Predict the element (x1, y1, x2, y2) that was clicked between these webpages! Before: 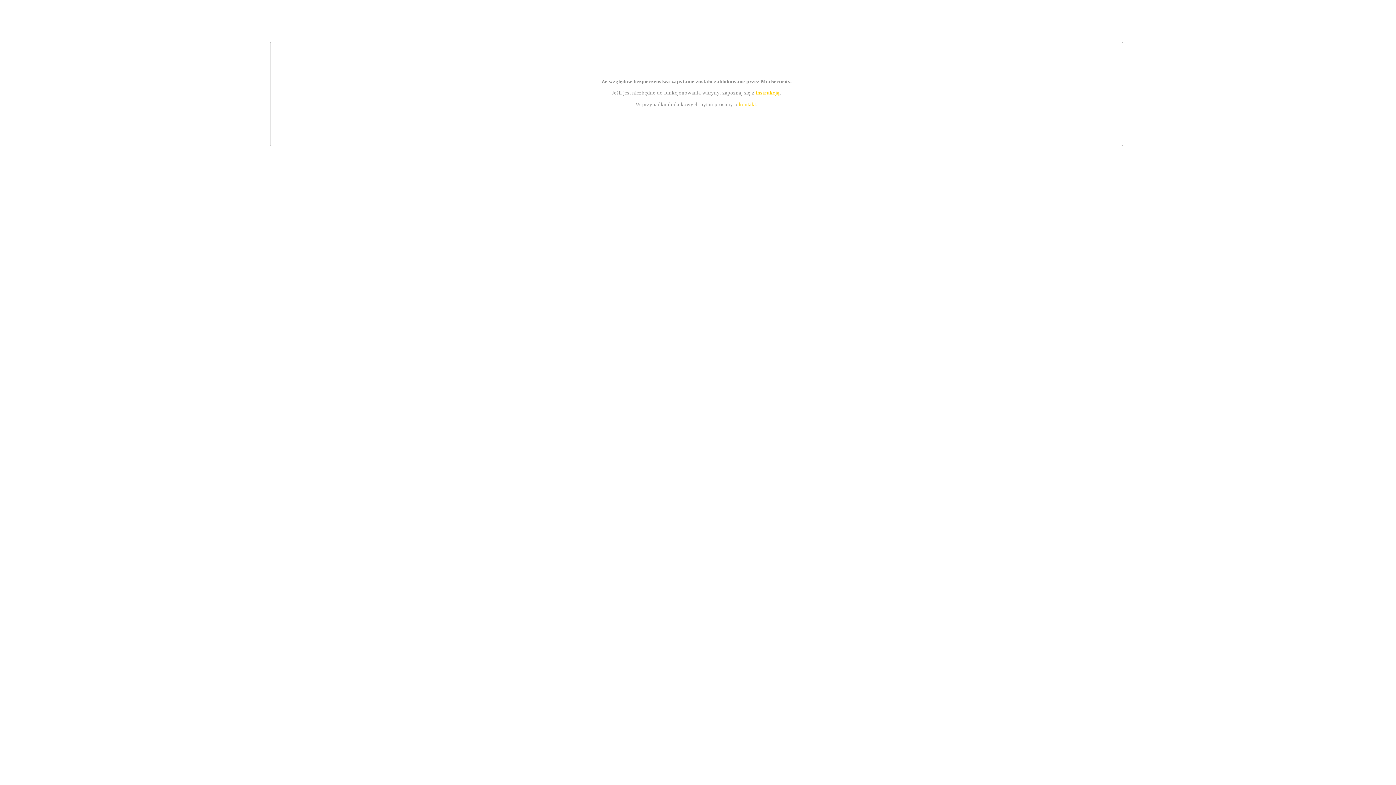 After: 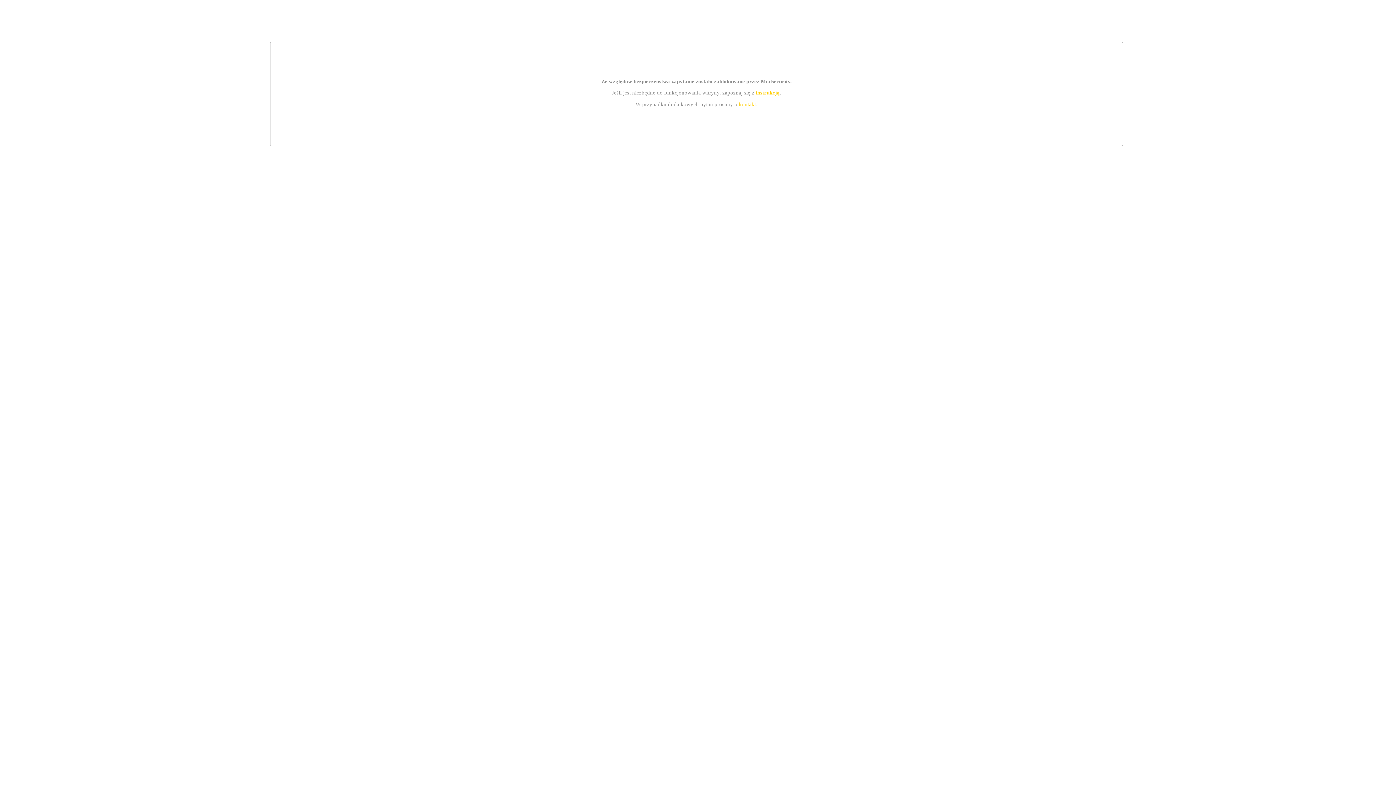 Action: bbox: (739, 101, 756, 107) label: kontakt